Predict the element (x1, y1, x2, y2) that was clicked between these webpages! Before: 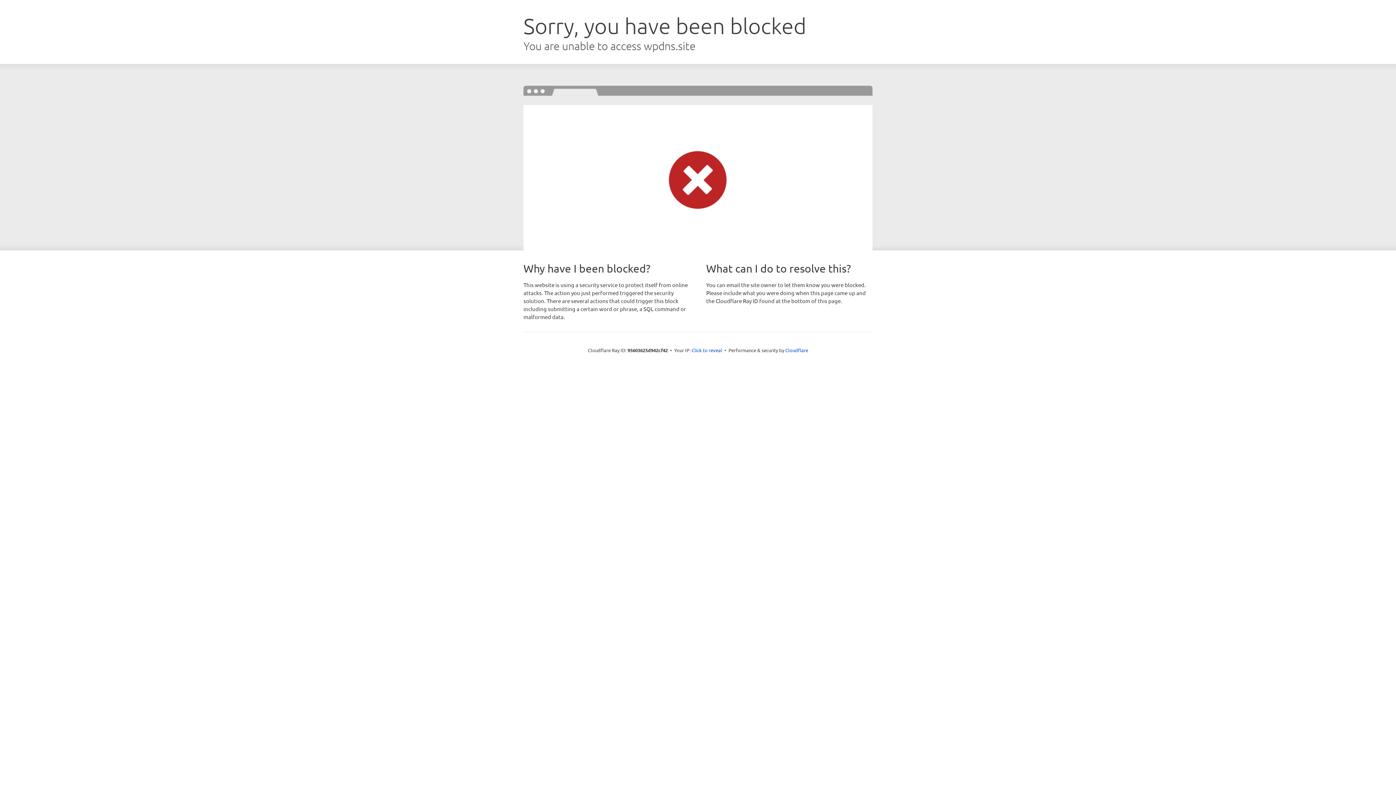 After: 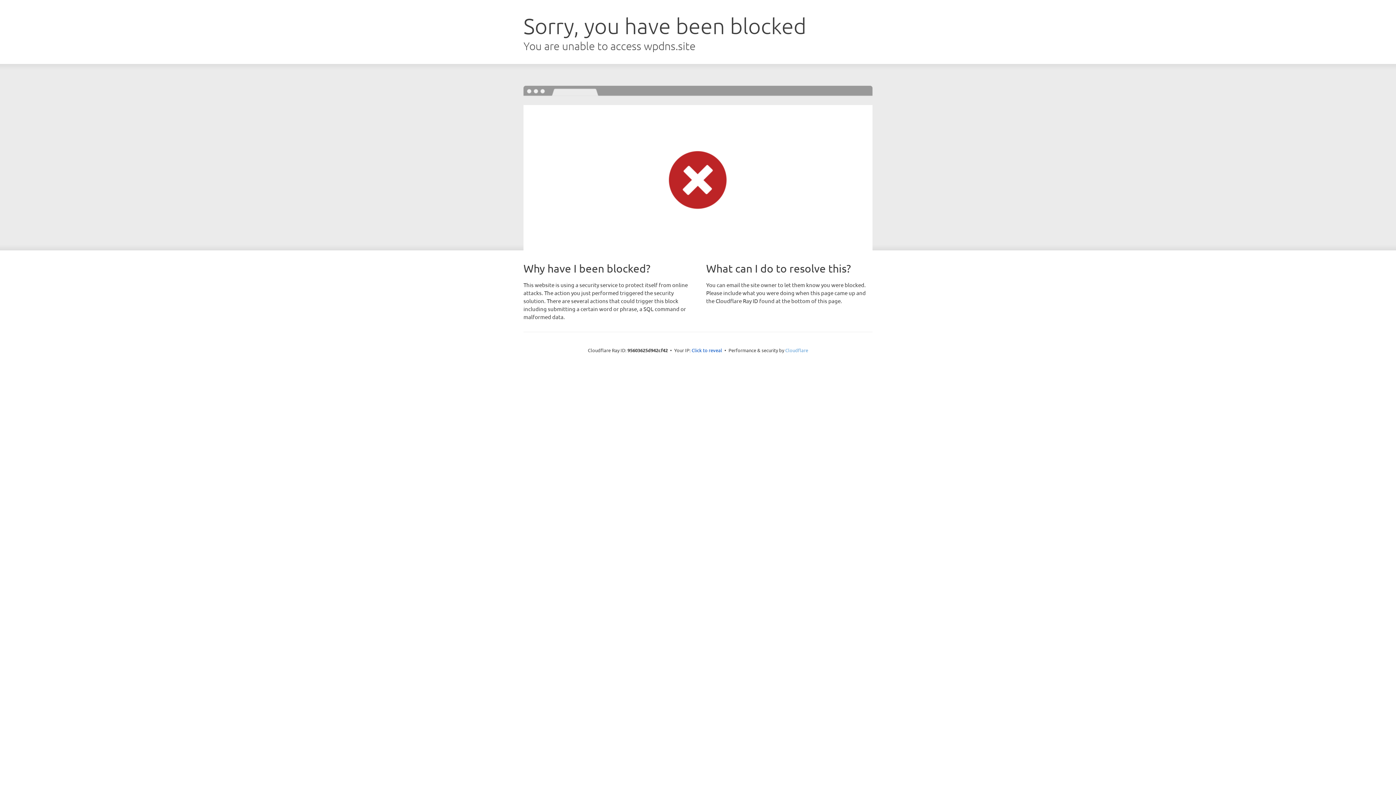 Action: label: Cloudflare bbox: (785, 347, 808, 353)